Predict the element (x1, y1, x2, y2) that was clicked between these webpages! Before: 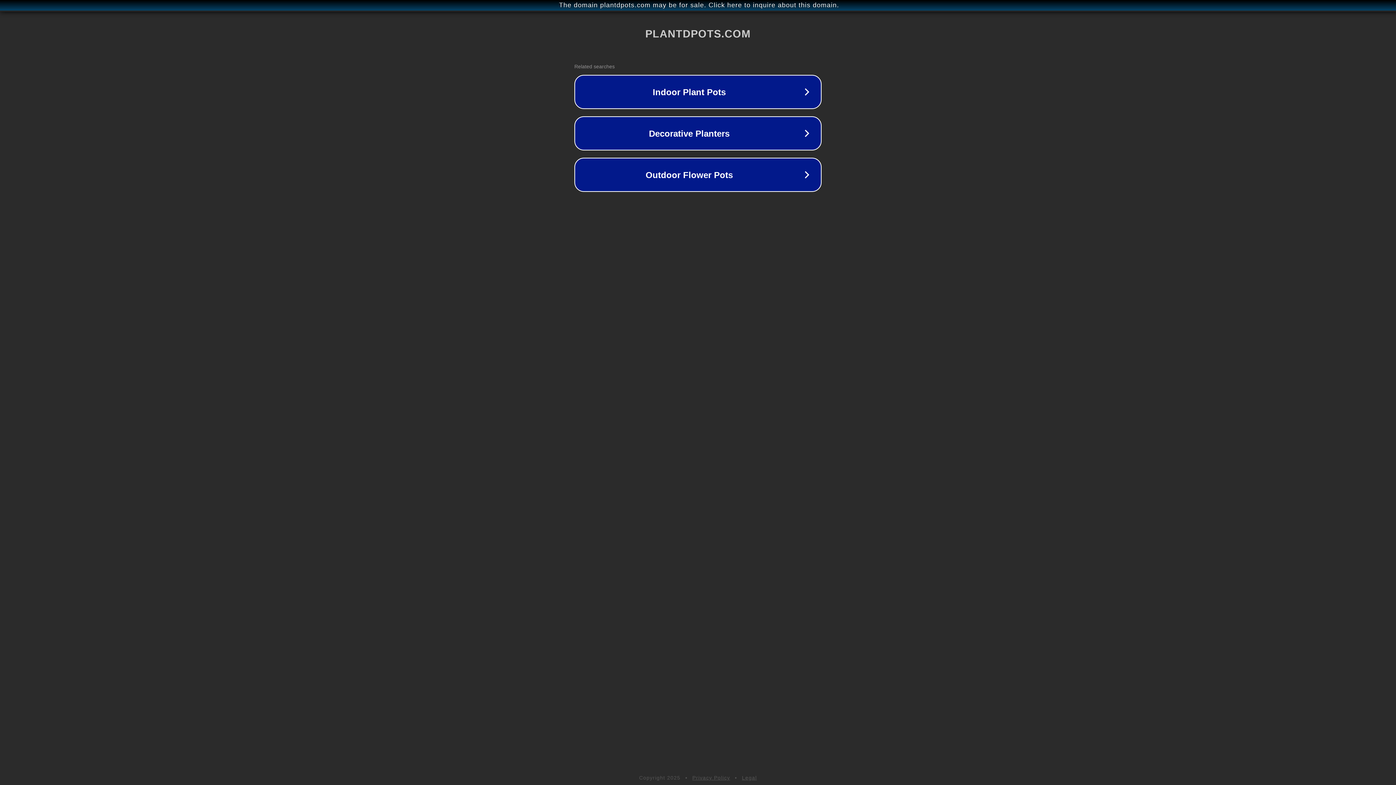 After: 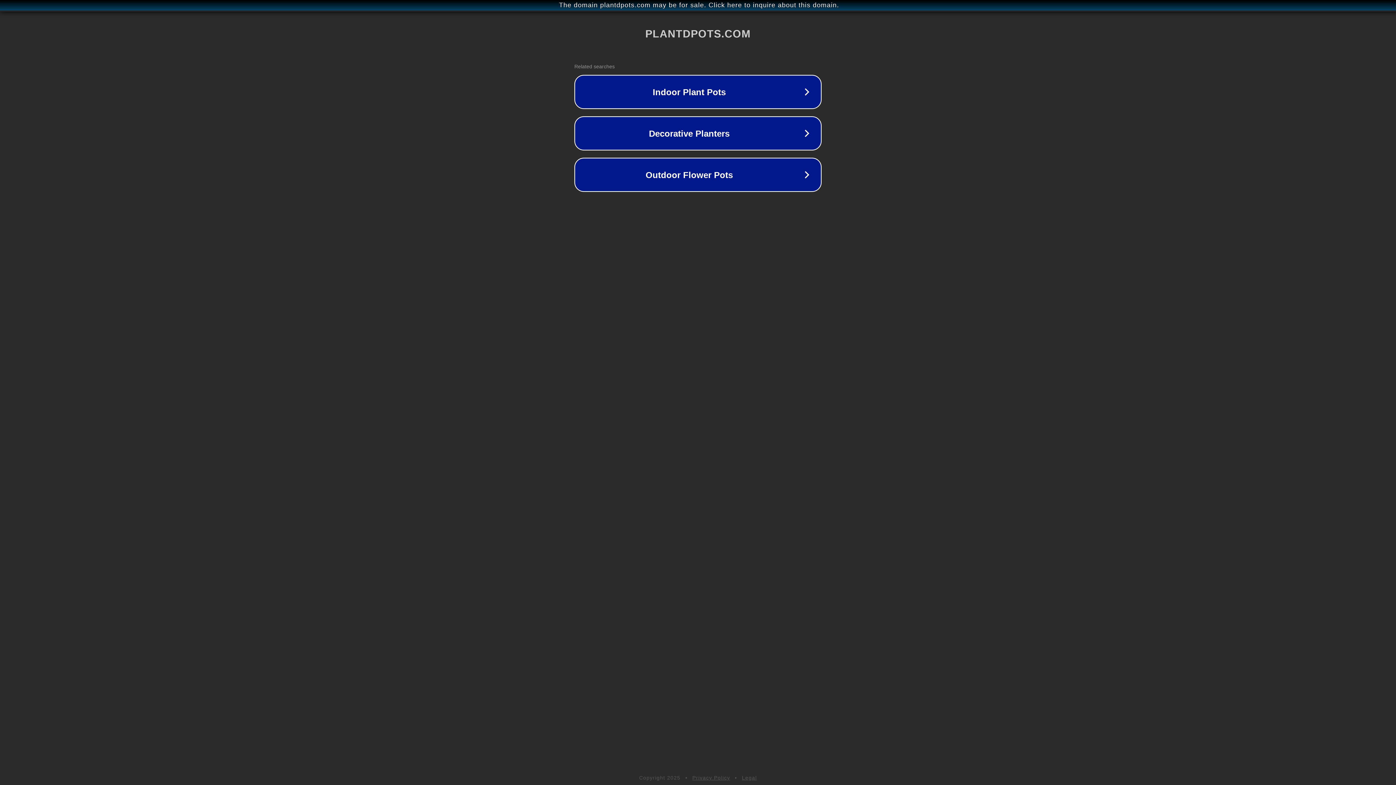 Action: label: Legal bbox: (742, 775, 757, 781)